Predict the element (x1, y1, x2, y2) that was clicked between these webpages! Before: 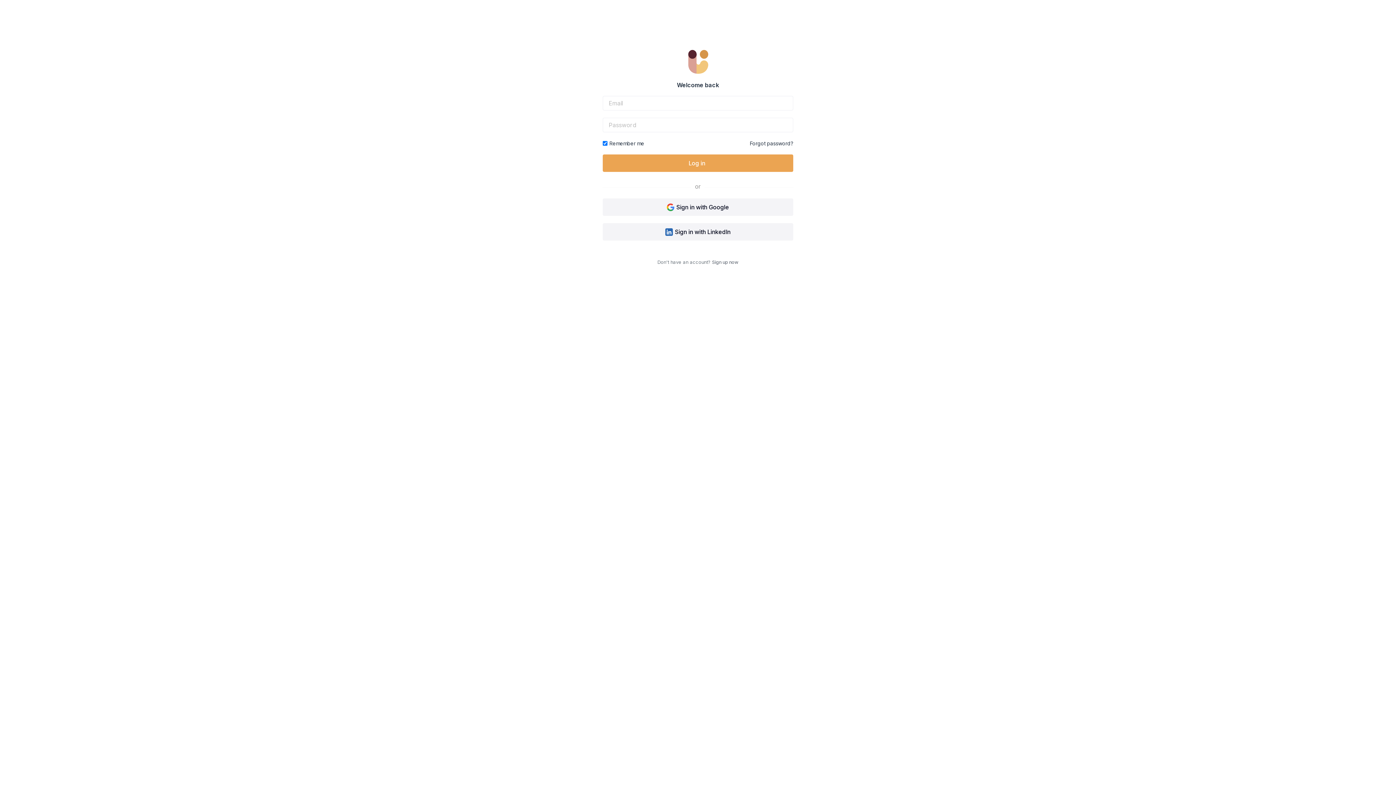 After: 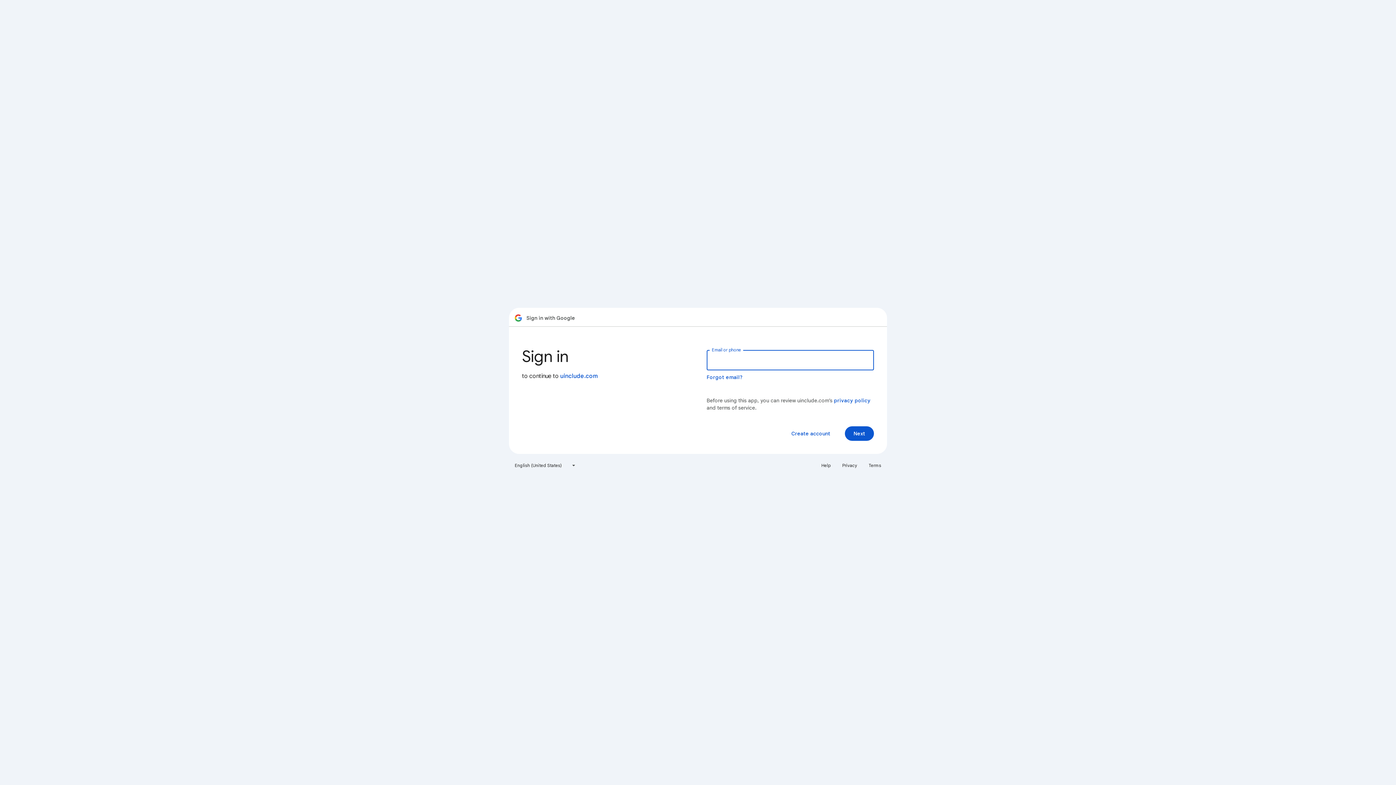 Action: bbox: (603, 198, 793, 216) label: Sign in with Google